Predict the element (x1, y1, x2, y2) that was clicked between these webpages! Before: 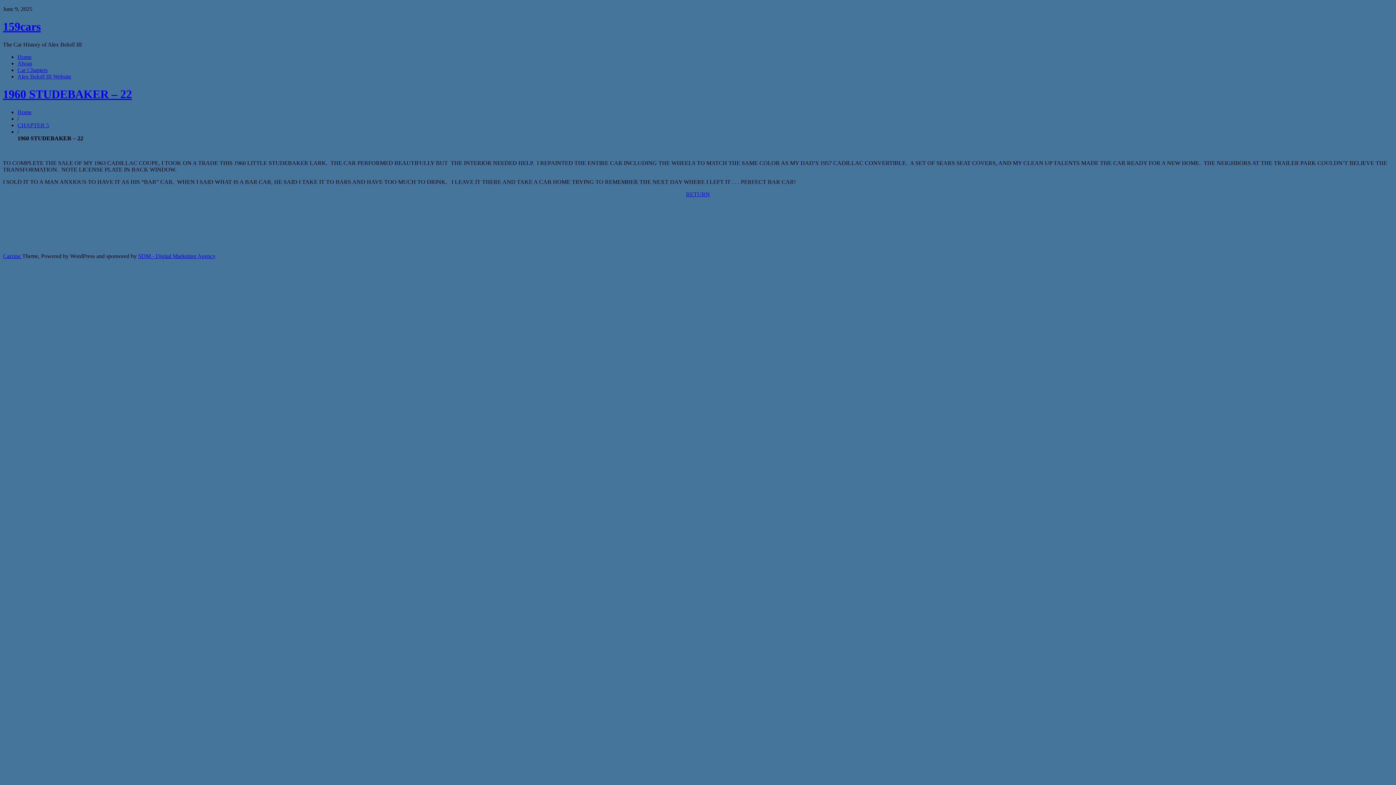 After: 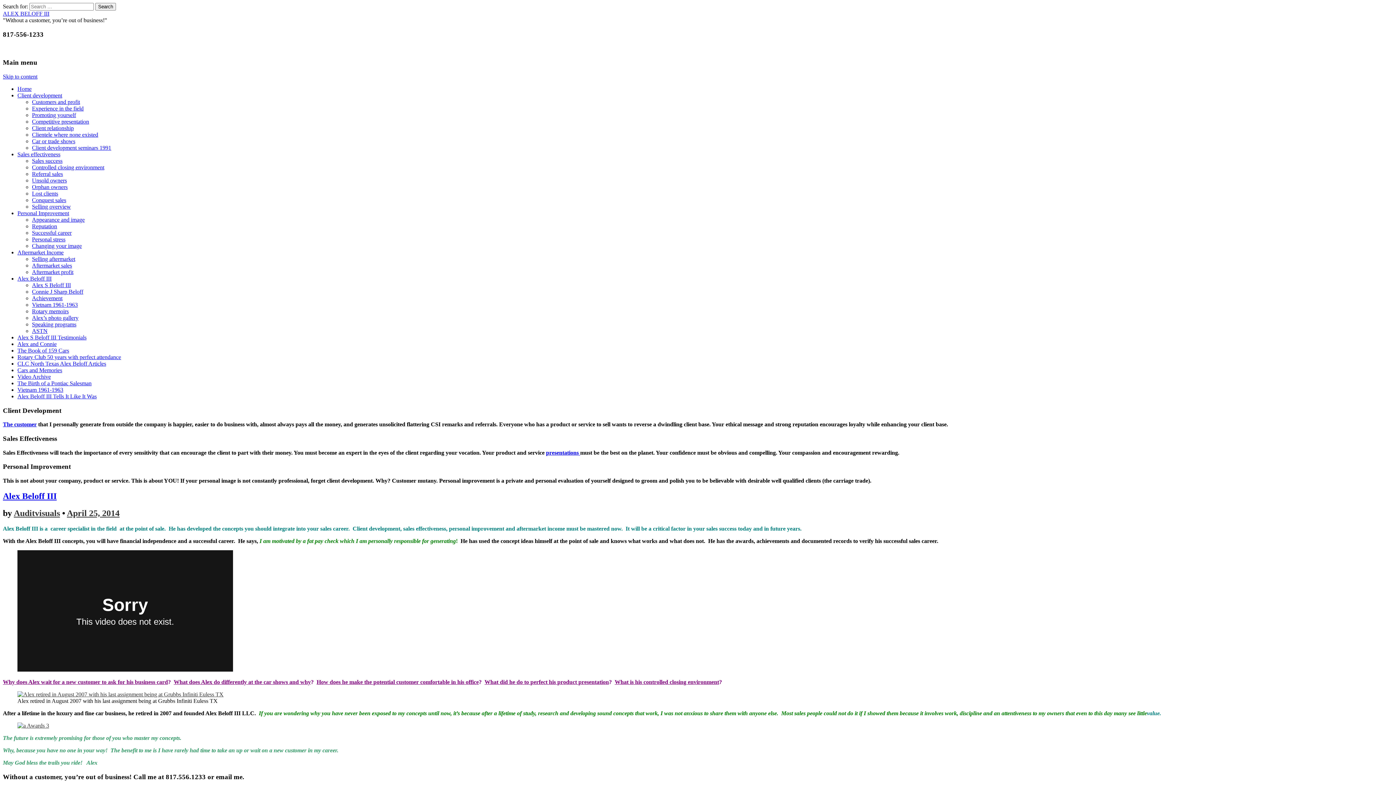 Action: label: Alex Beloff III Website bbox: (17, 73, 71, 79)